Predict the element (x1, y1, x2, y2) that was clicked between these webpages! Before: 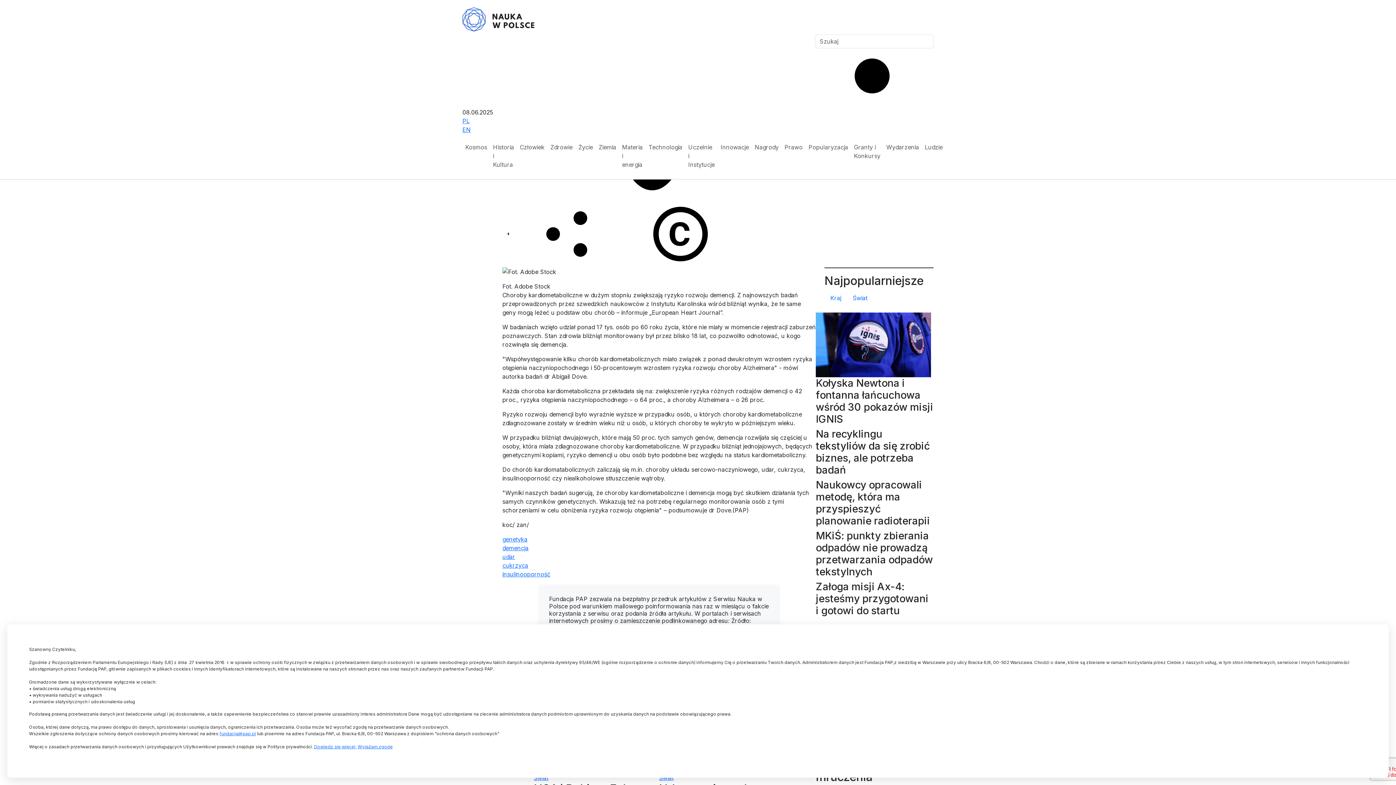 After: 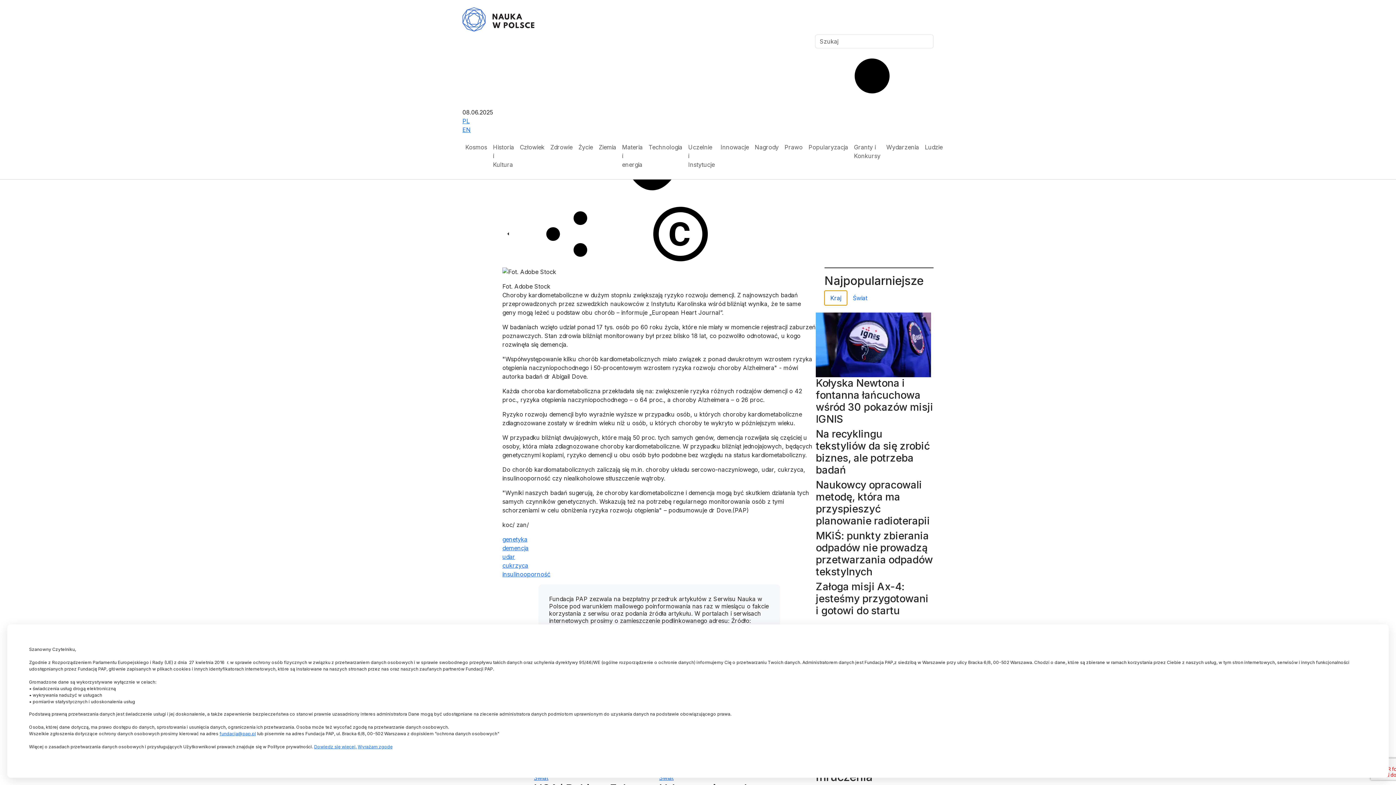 Action: bbox: (824, 290, 847, 305) label: Kraj